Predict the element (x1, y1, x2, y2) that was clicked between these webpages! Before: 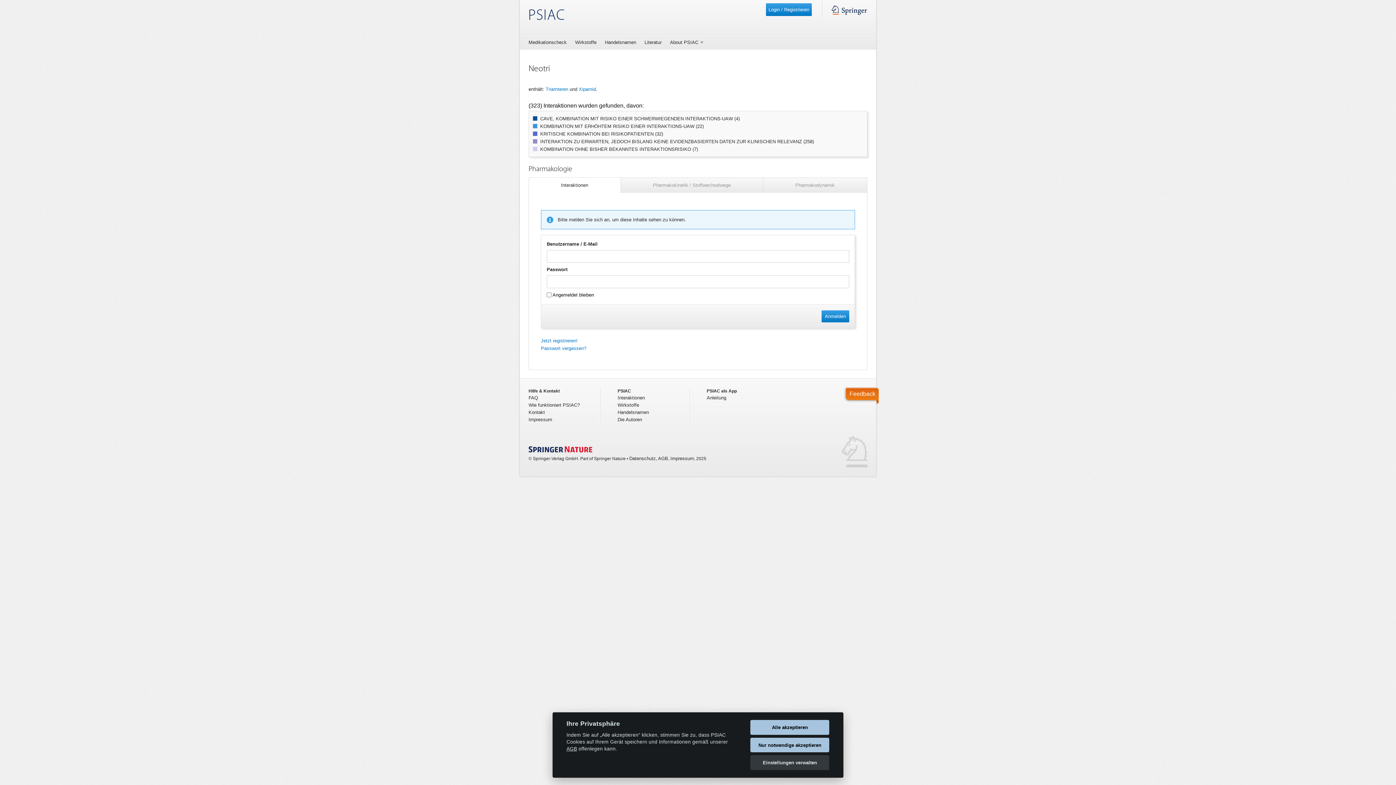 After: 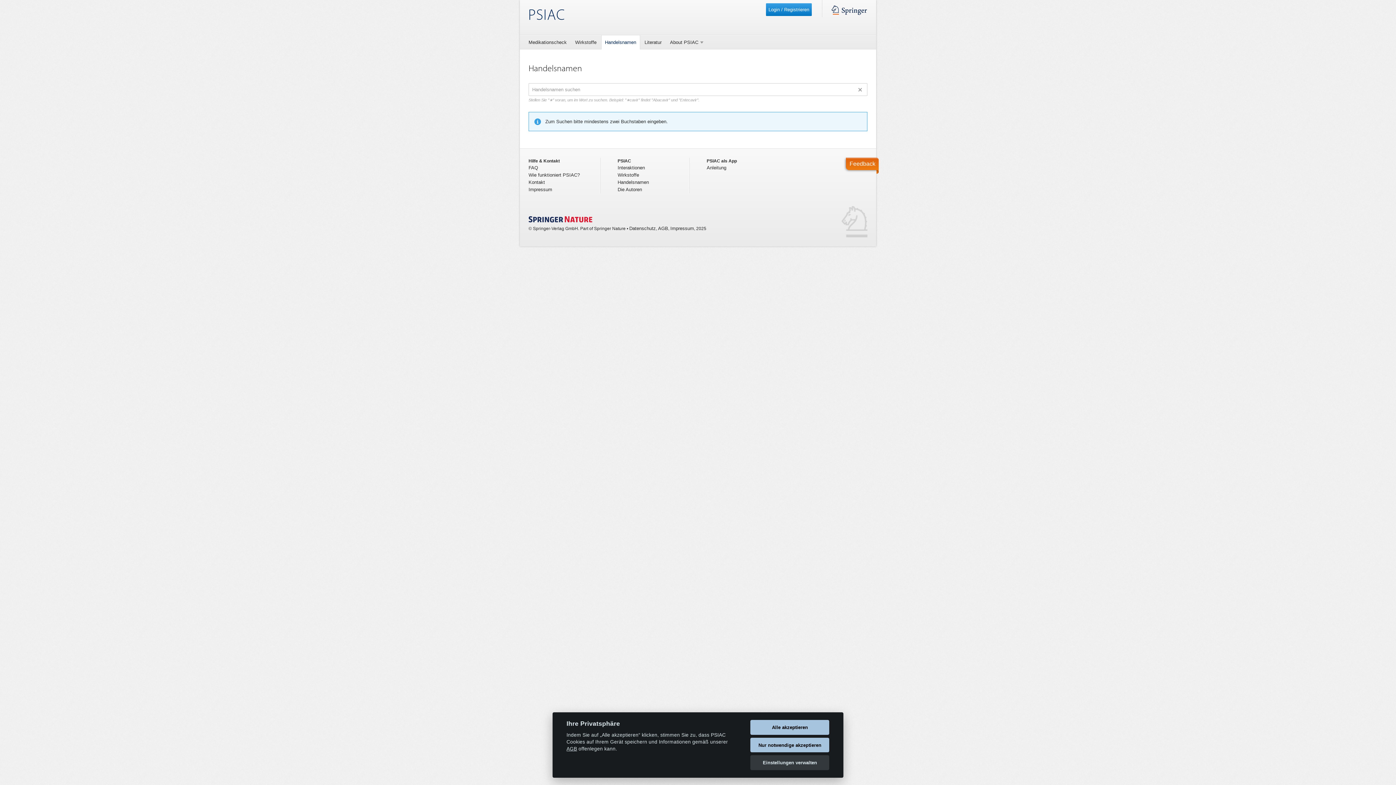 Action: label: Handelsnamen bbox: (617, 409, 649, 415)